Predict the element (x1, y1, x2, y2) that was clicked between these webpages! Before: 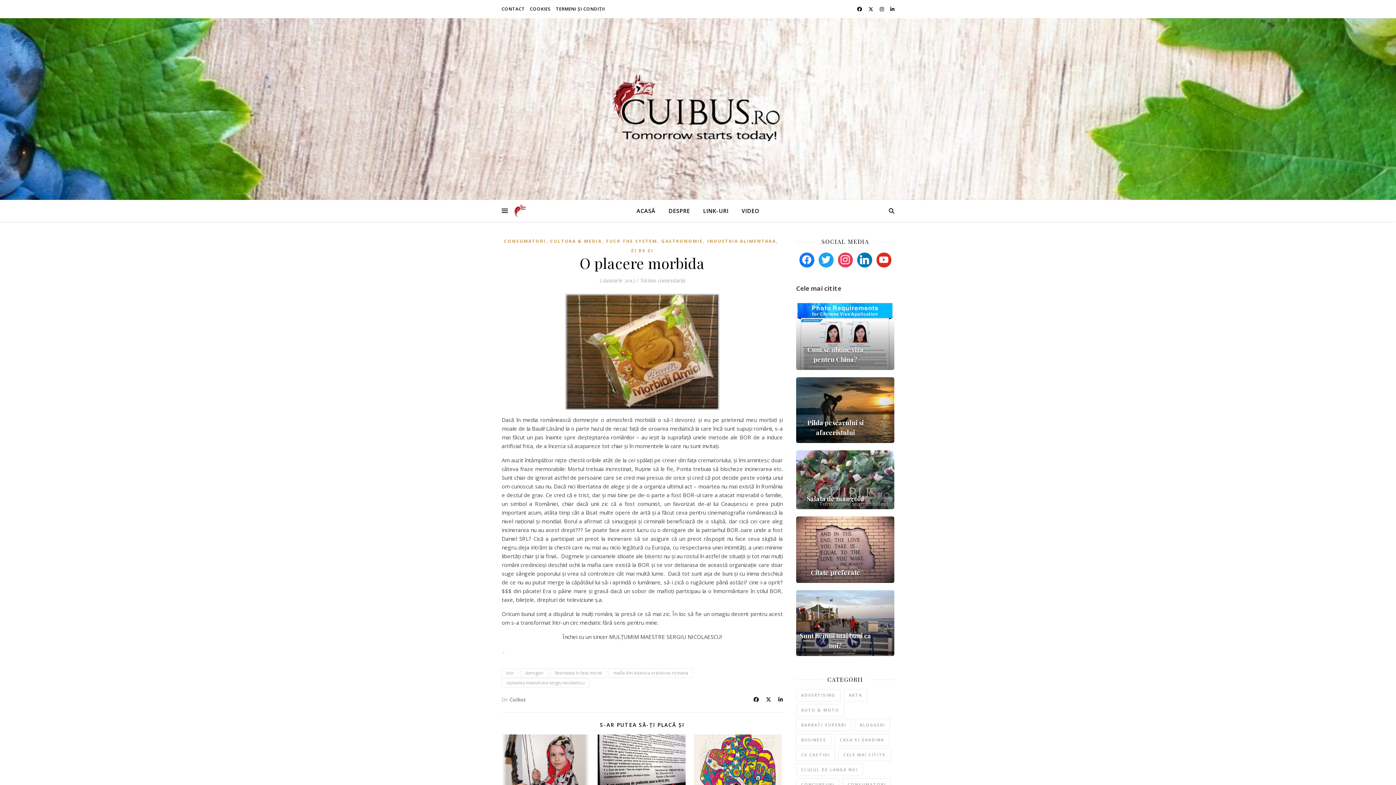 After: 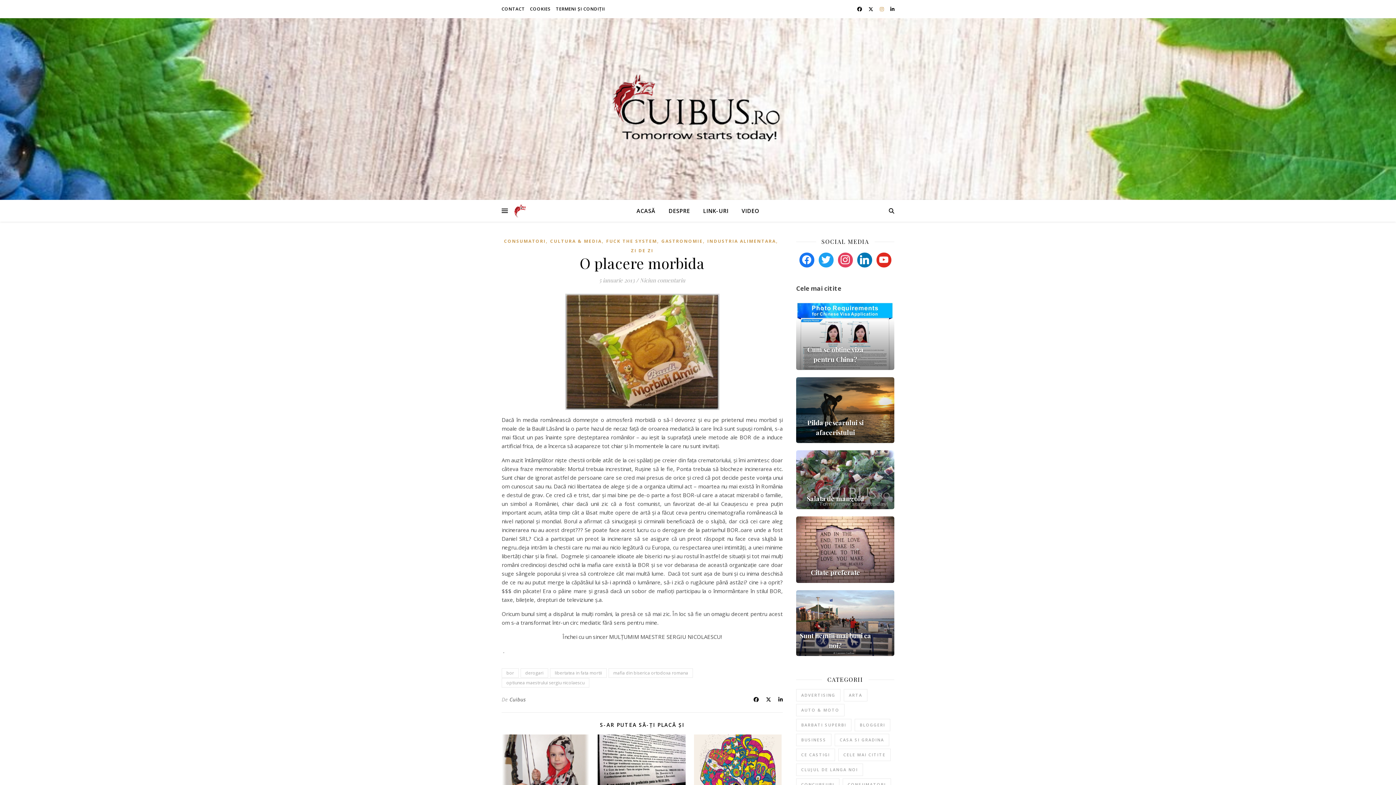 Action: bbox: (880, 5, 885, 12) label:  